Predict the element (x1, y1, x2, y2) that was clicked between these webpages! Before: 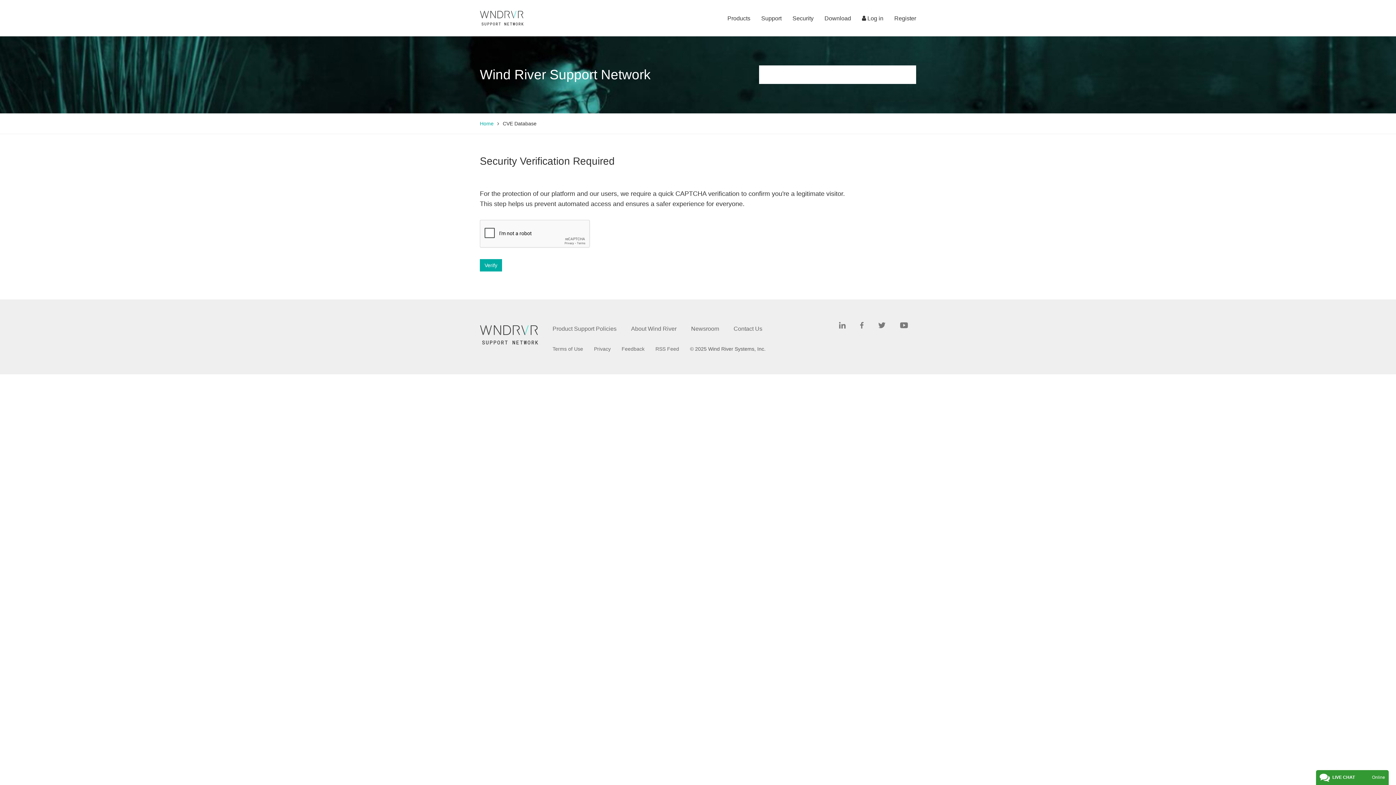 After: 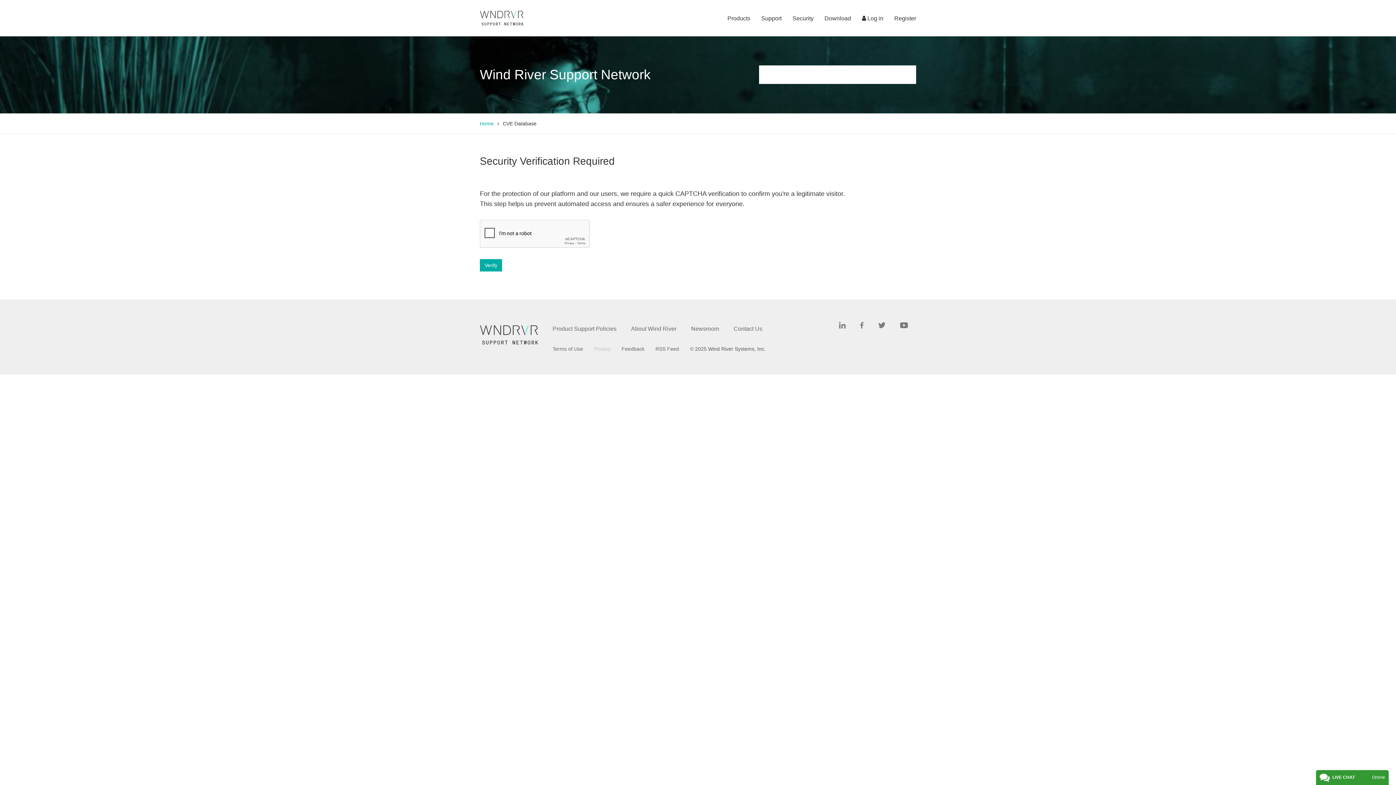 Action: bbox: (594, 346, 610, 351) label: Privacy